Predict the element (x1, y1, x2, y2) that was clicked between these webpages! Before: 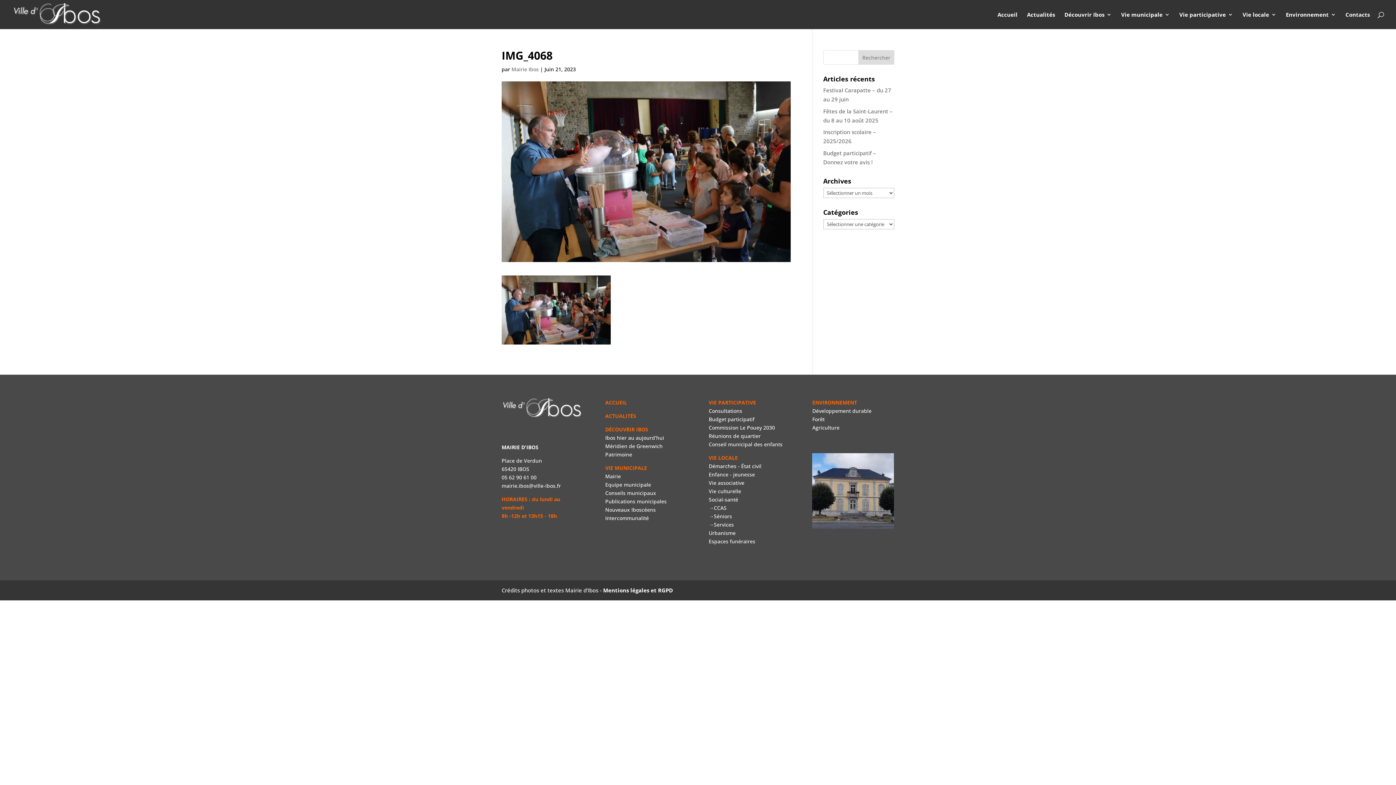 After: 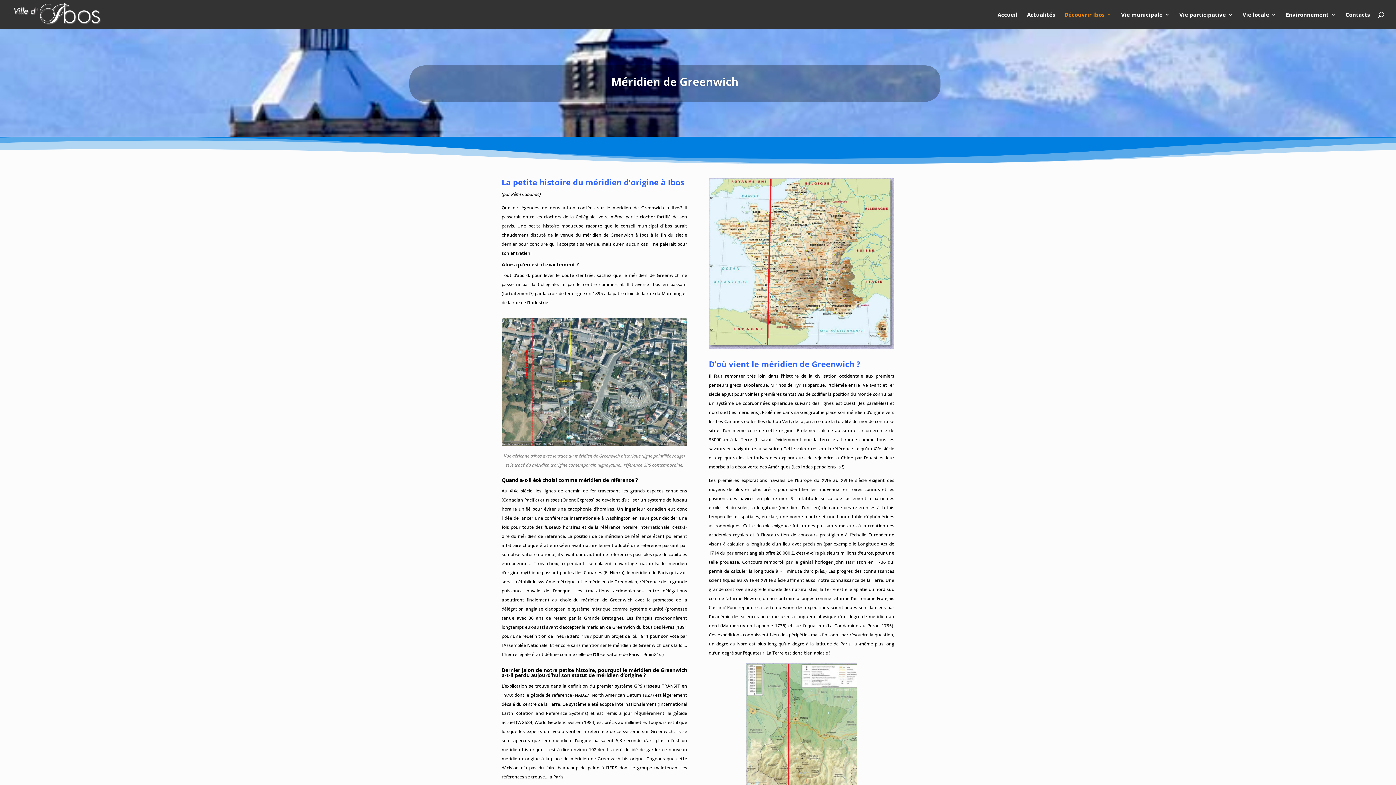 Action: bbox: (605, 442, 662, 449) label: Méridien de Greenwich